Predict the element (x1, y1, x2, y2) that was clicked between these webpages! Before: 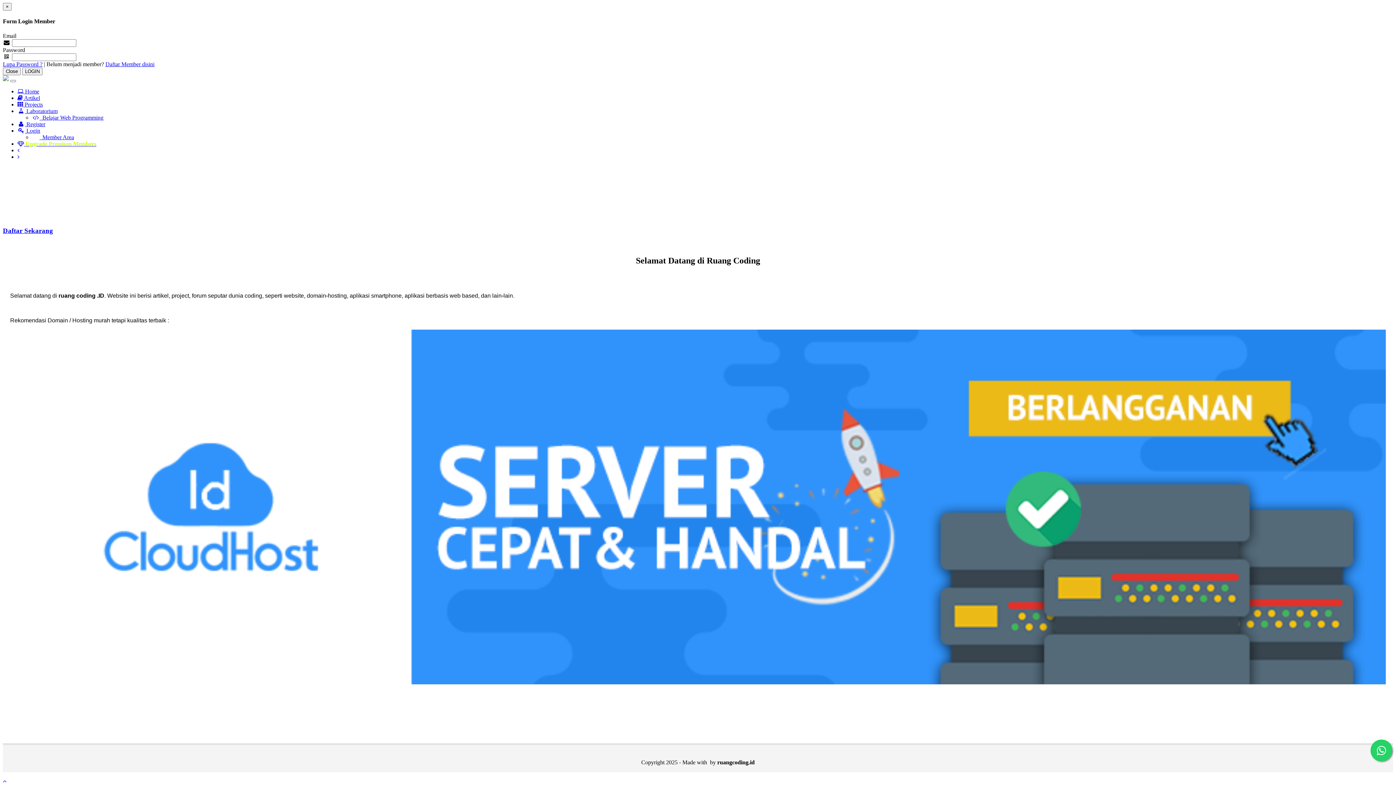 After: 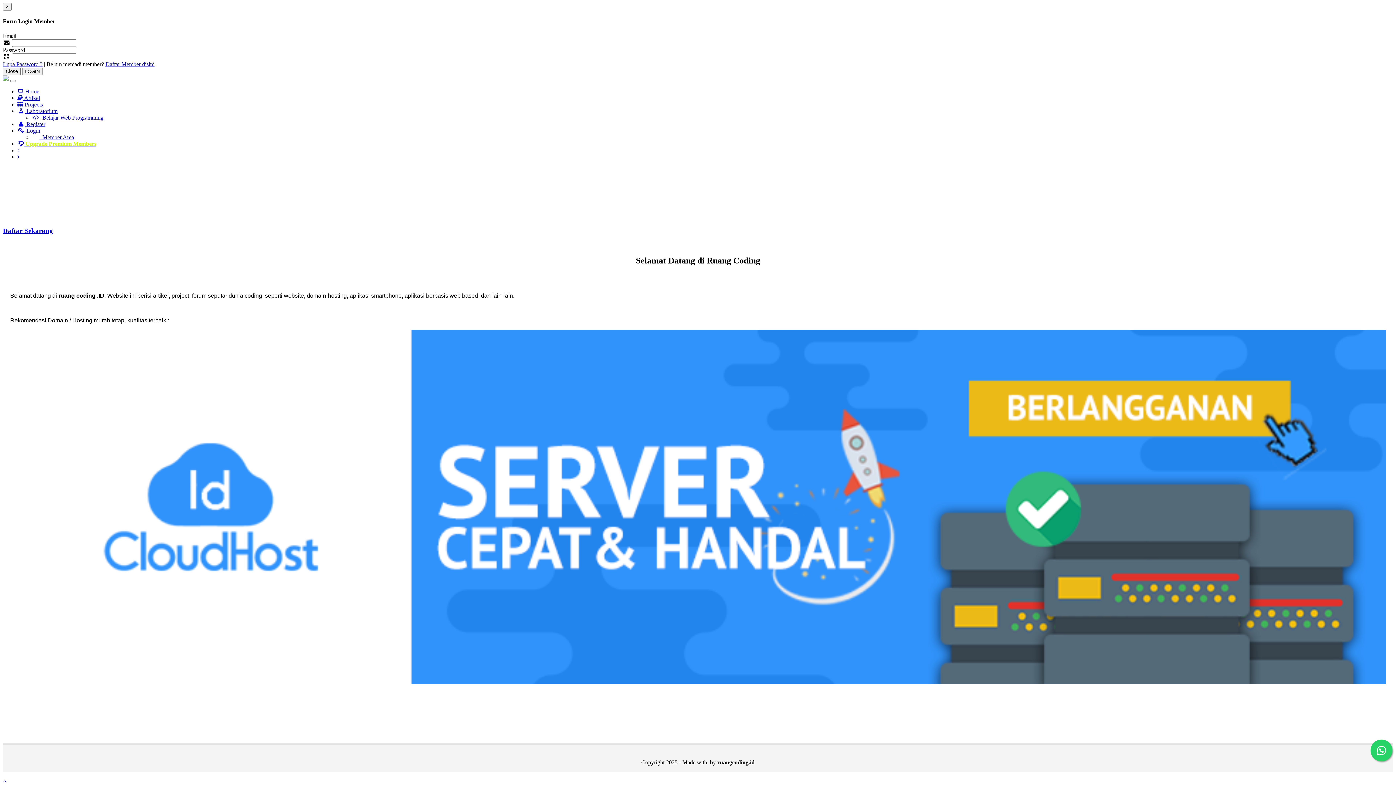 Action: bbox: (17, 147, 19, 153)